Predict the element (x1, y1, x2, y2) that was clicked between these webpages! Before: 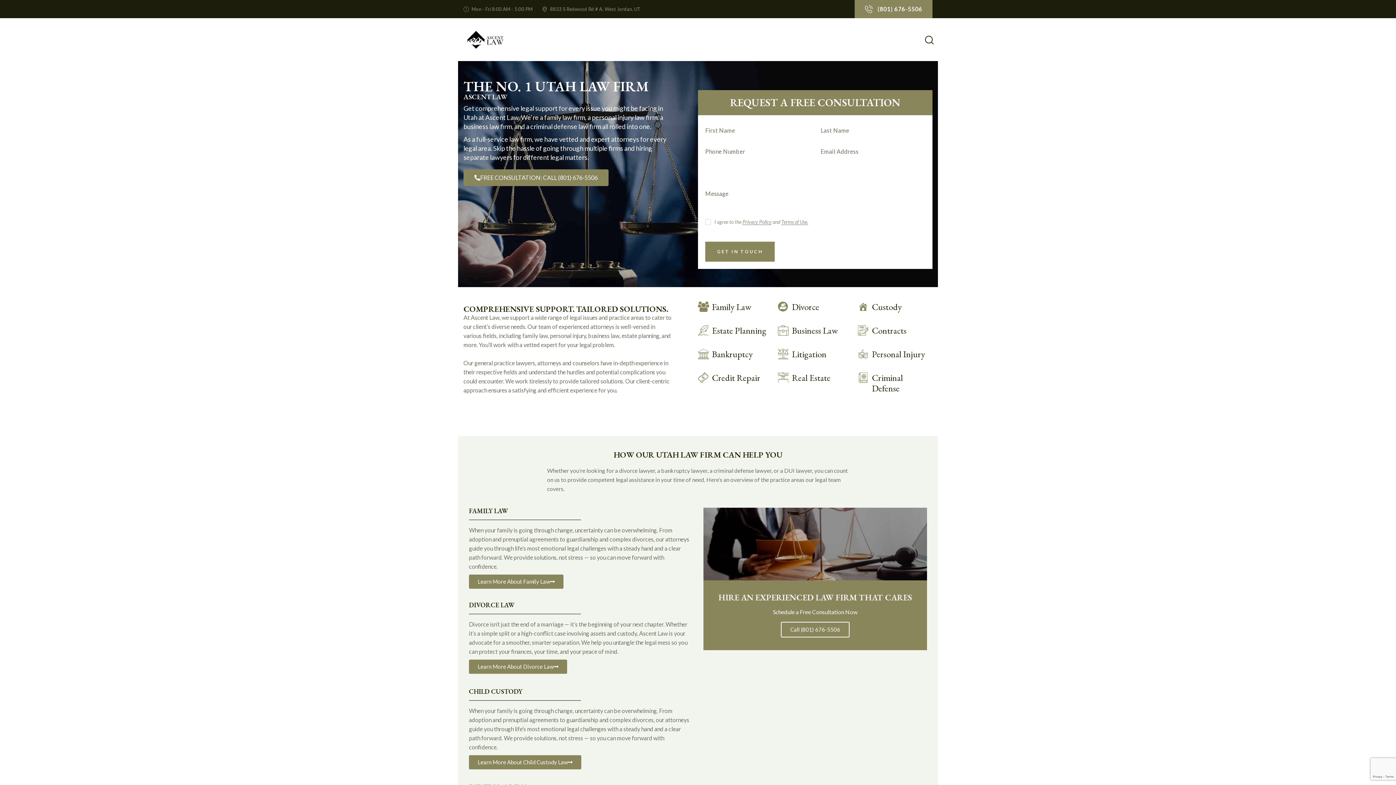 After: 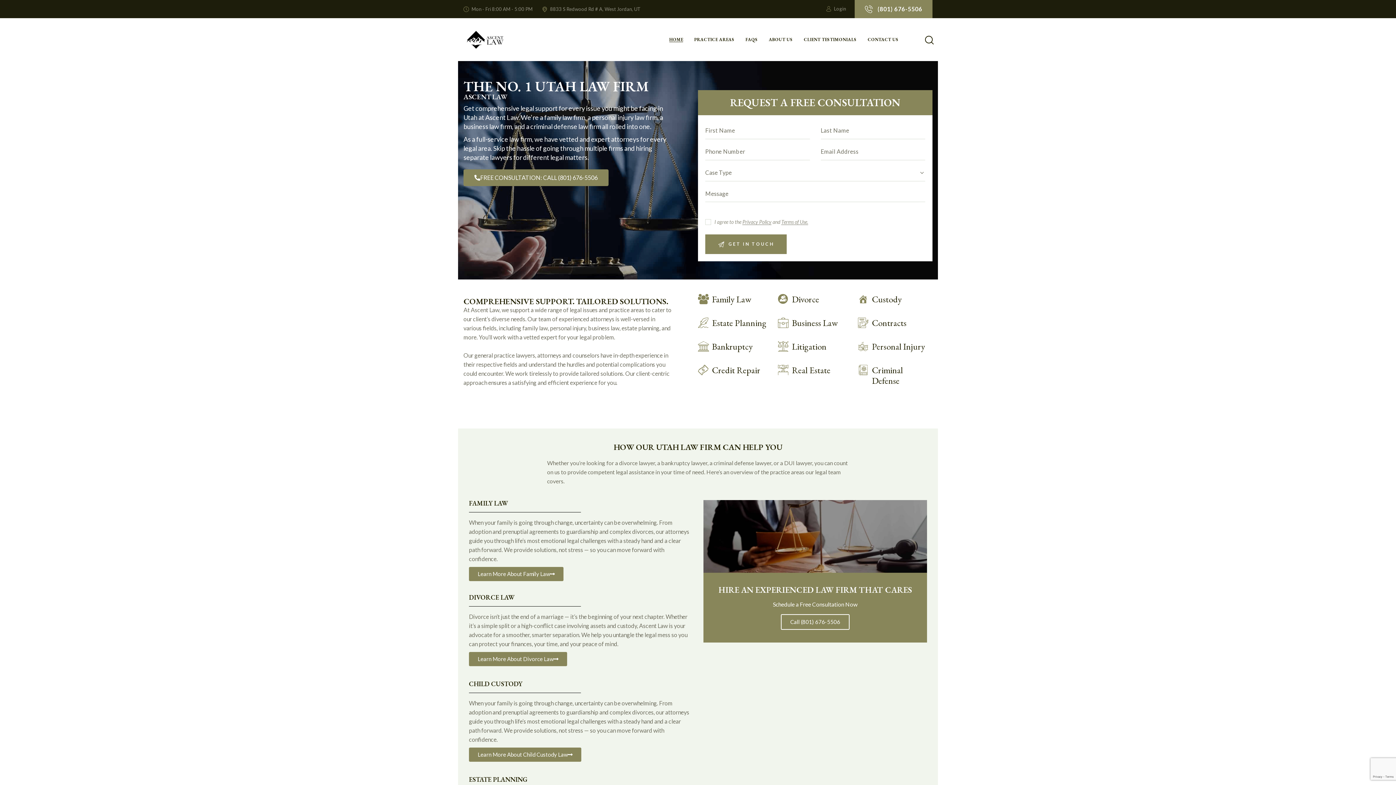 Action: bbox: (463, 169, 608, 186) label: FREE CONSULTATION: CALL (801) 676-5506